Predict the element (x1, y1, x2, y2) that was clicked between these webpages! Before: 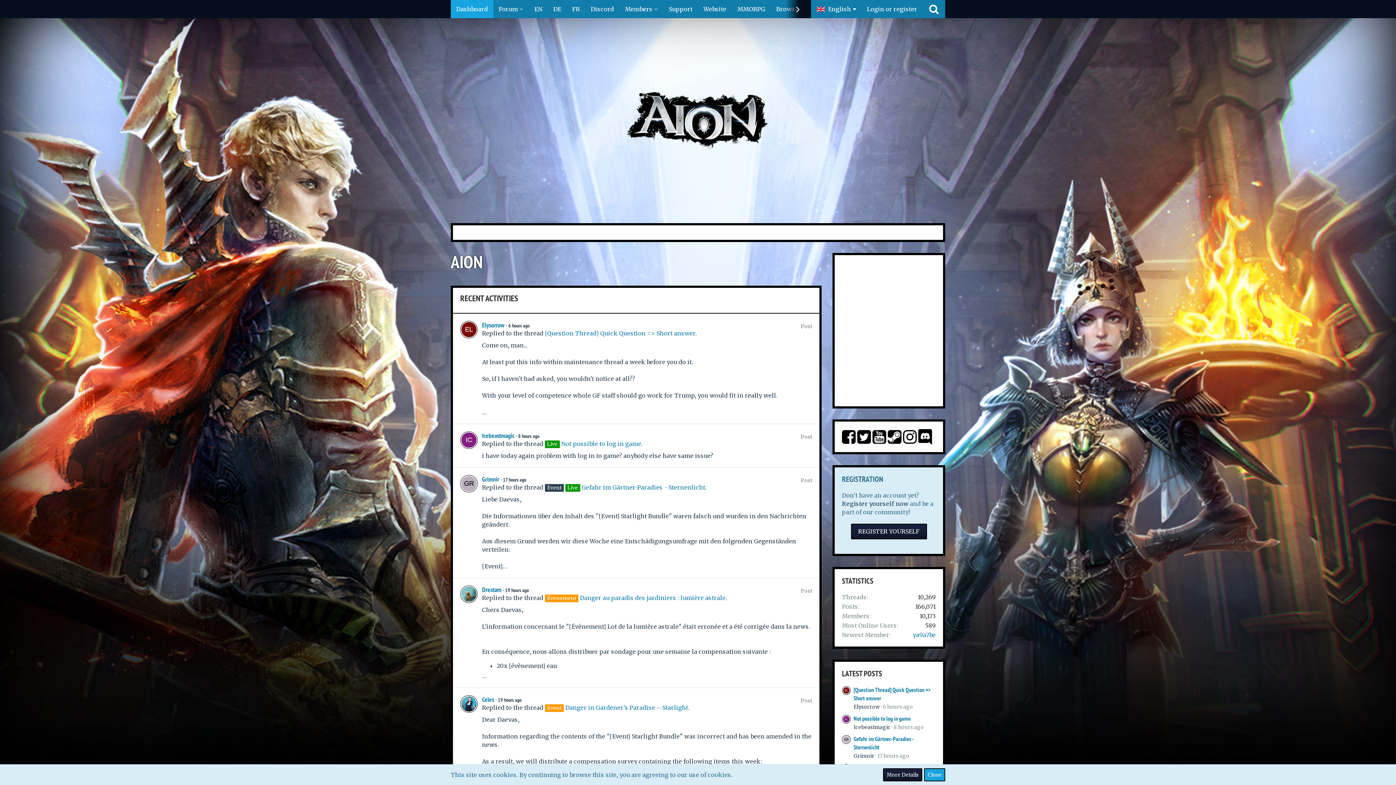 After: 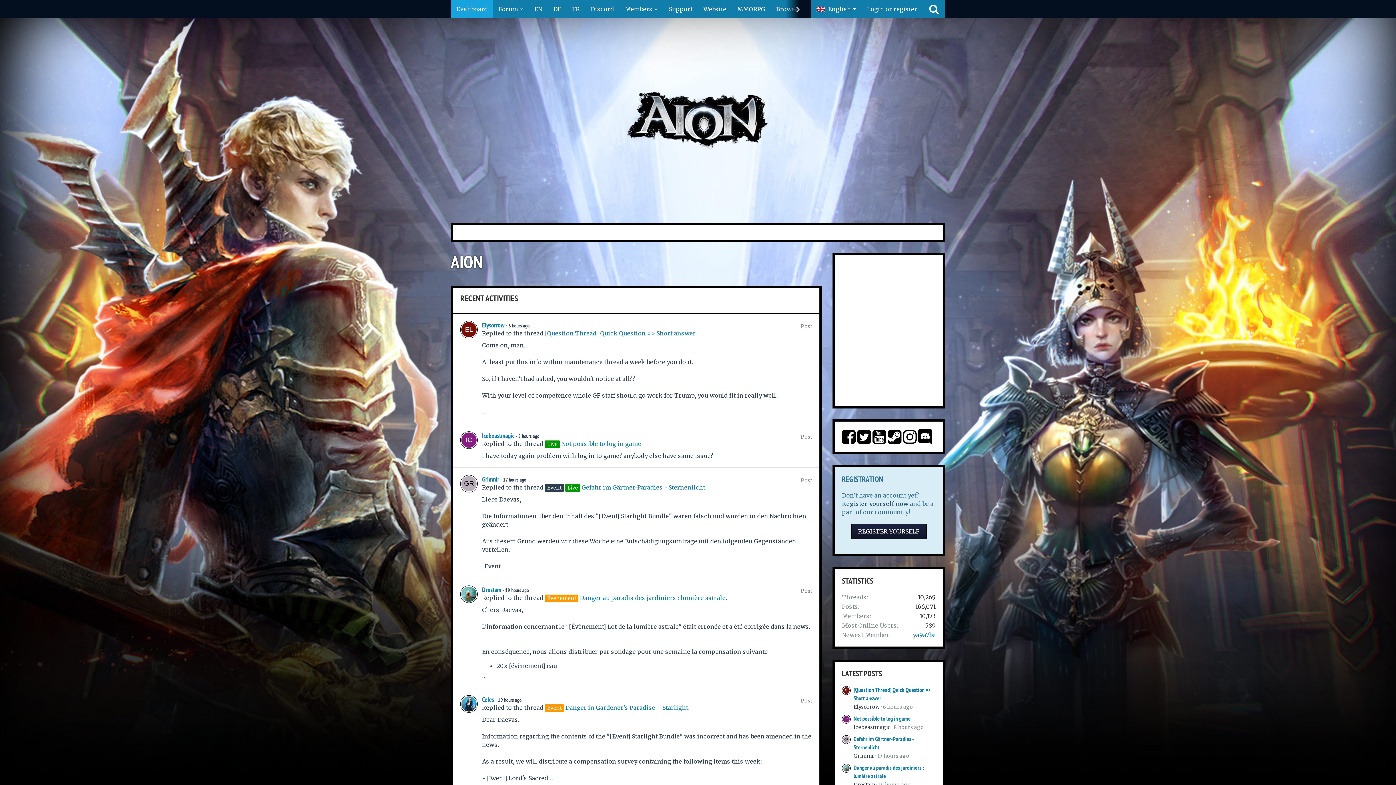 Action: bbox: (443, 88, 952, 153)